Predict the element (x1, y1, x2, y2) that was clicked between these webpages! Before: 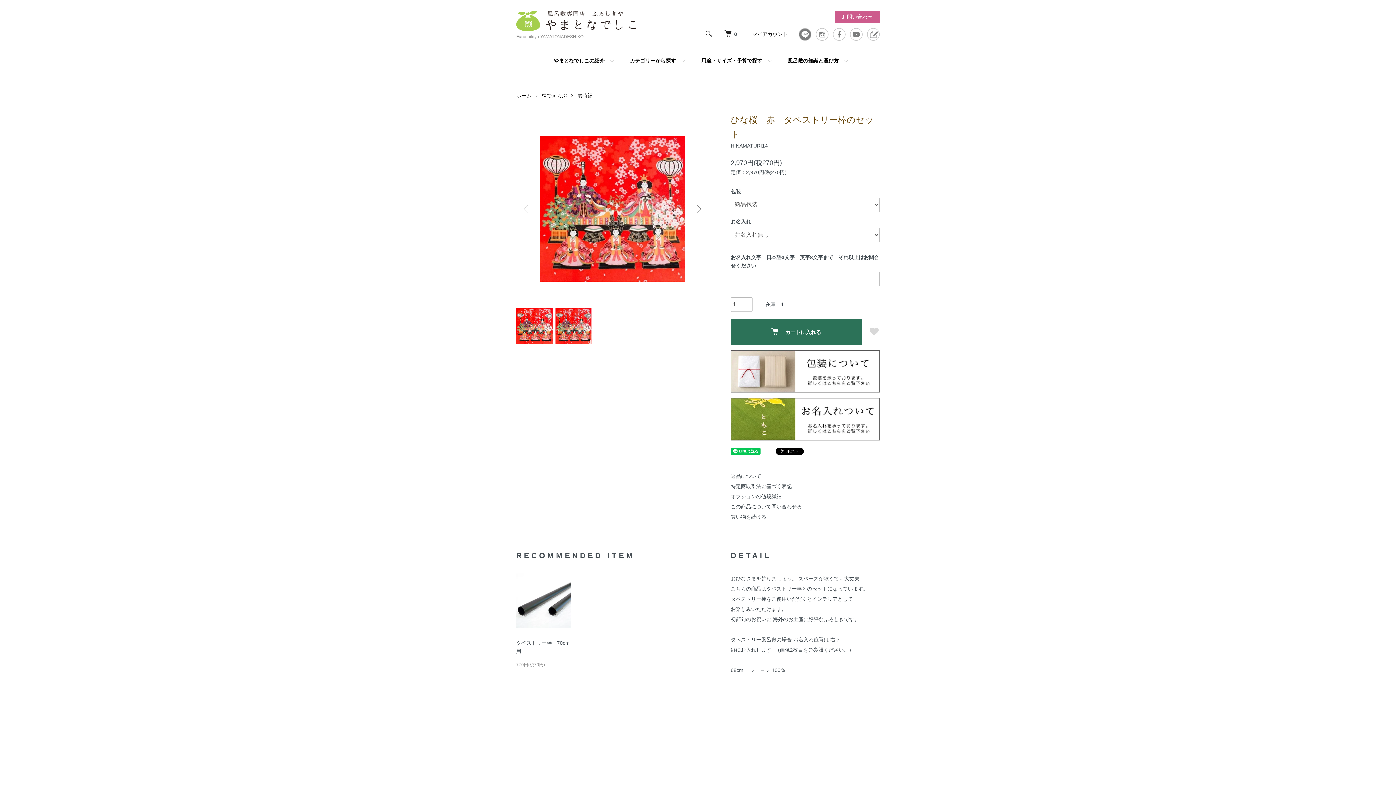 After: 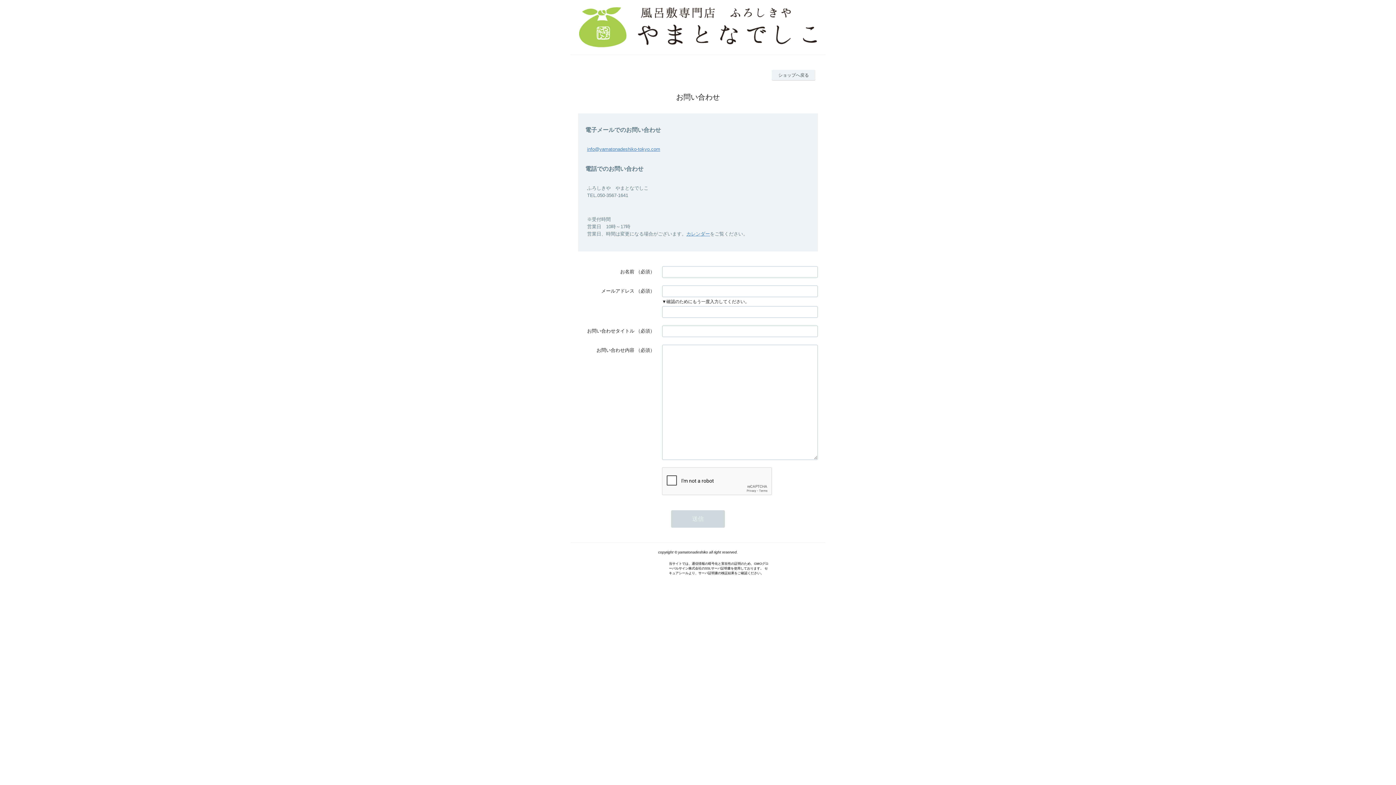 Action: bbox: (842, 13, 872, 19) label: お問い合わせ